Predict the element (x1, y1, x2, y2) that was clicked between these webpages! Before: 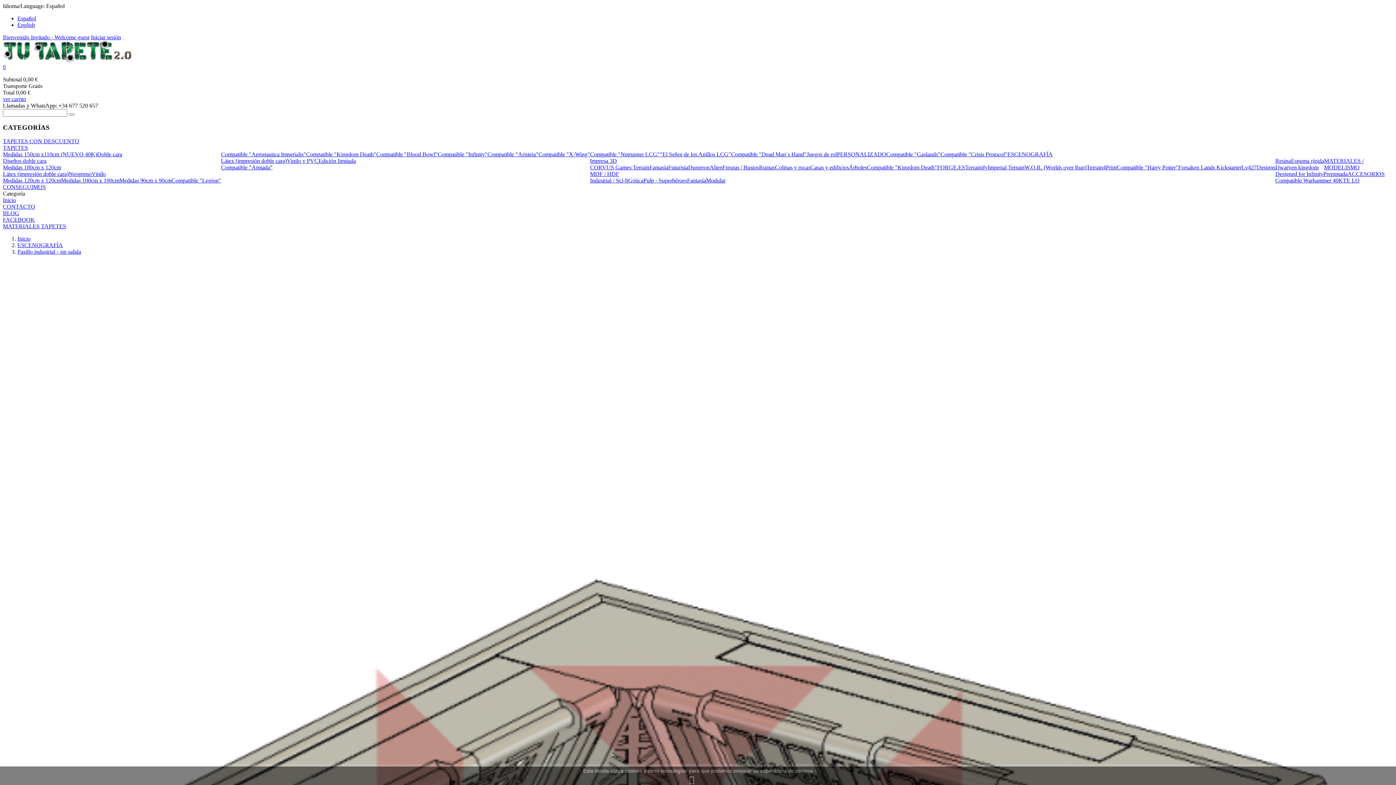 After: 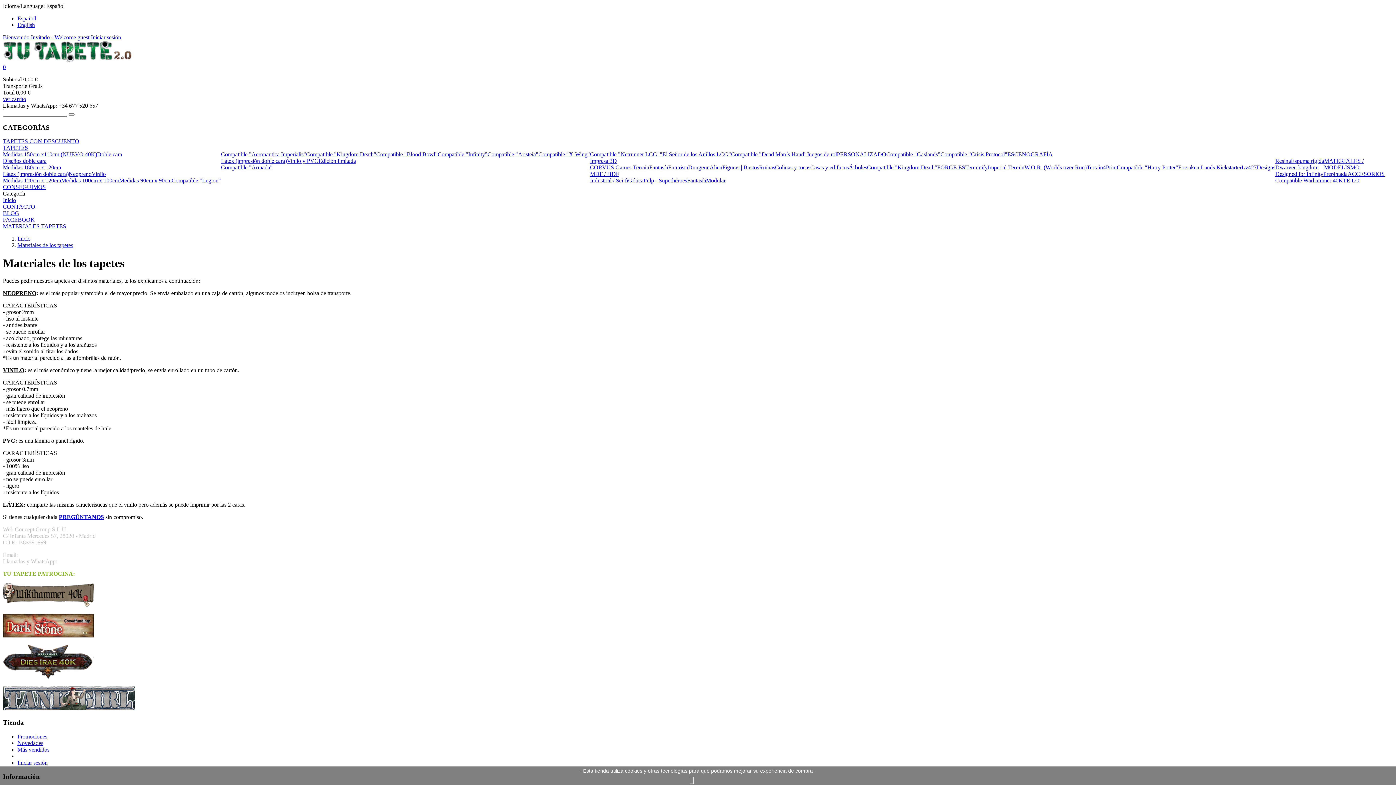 Action: label: MATERIALES TAPETES bbox: (2, 223, 66, 229)